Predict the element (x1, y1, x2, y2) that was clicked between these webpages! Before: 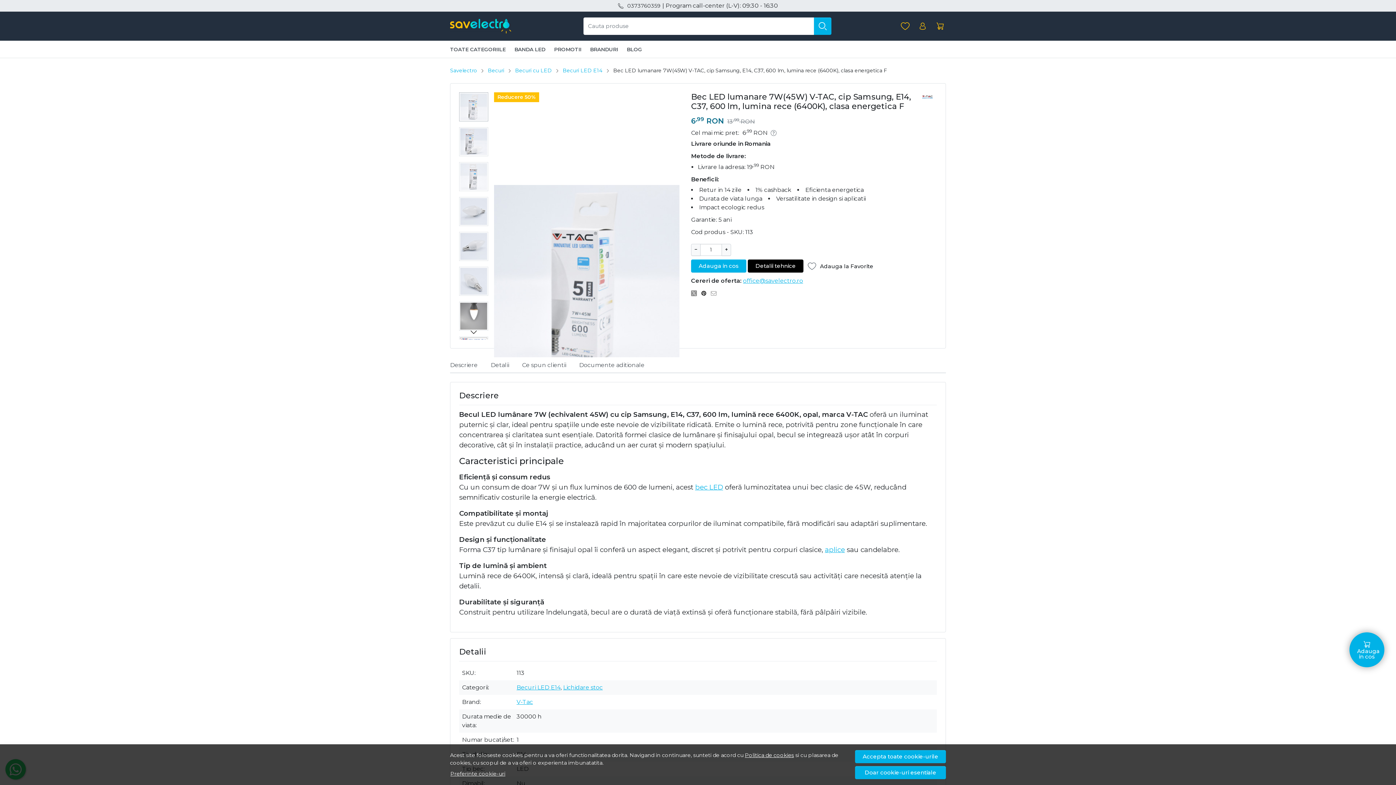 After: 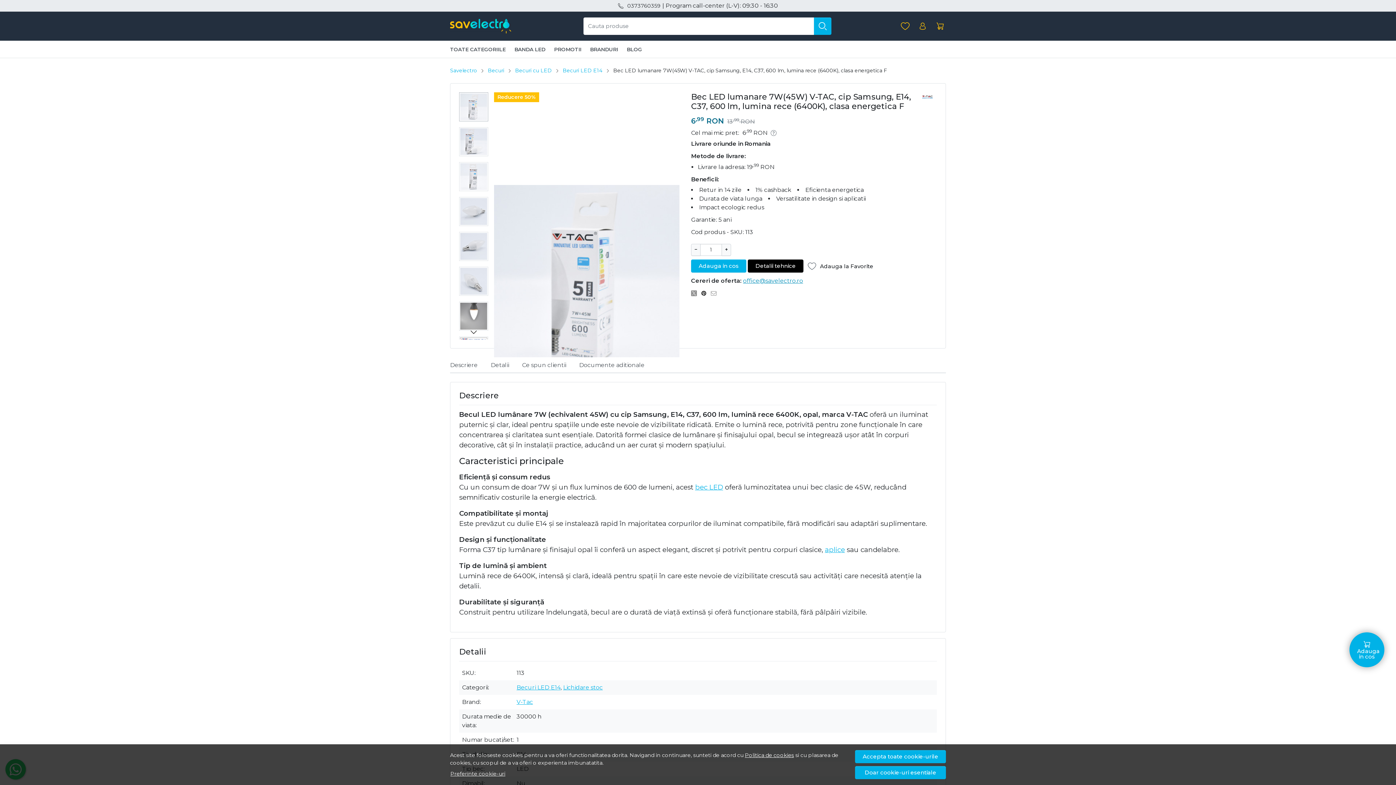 Action: bbox: (743, 277, 803, 284) label: office@savelectro.ro